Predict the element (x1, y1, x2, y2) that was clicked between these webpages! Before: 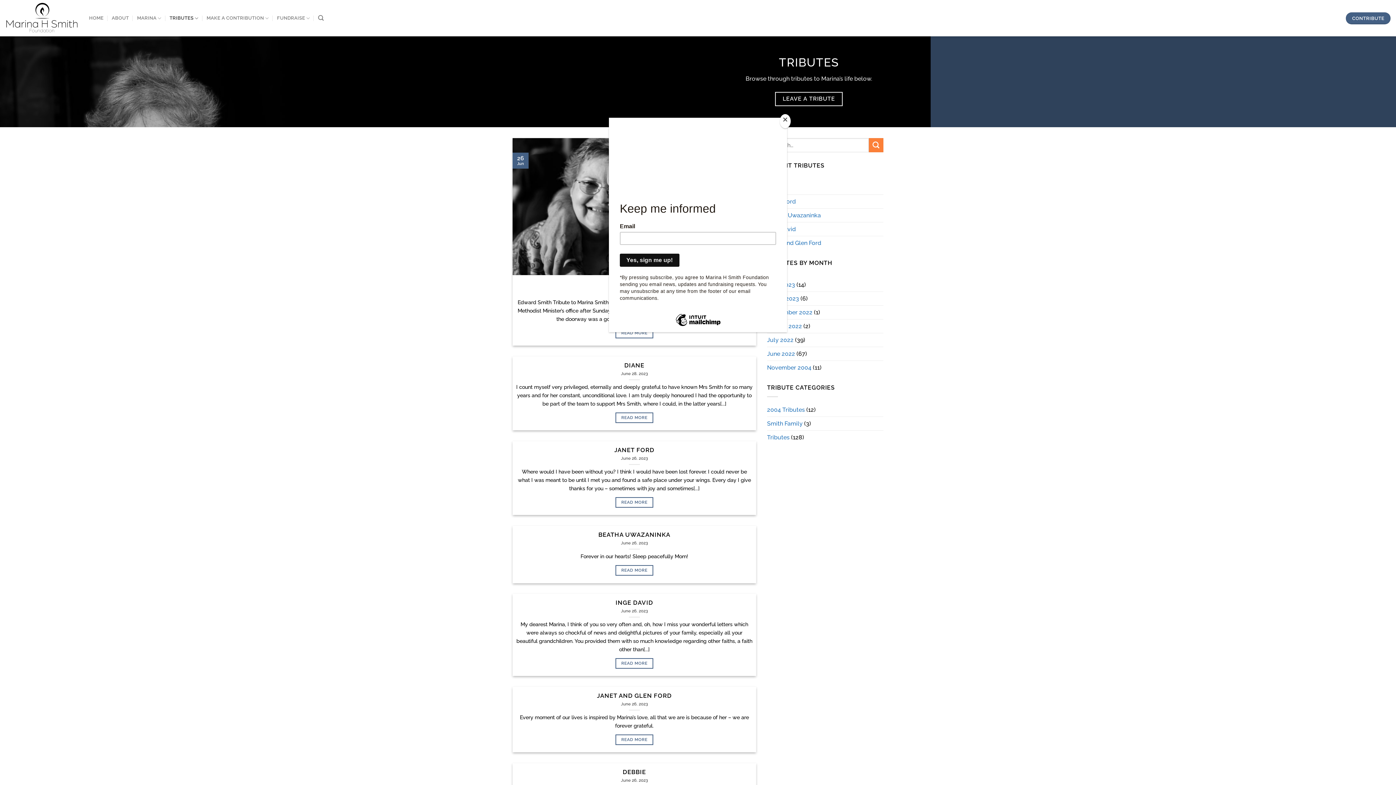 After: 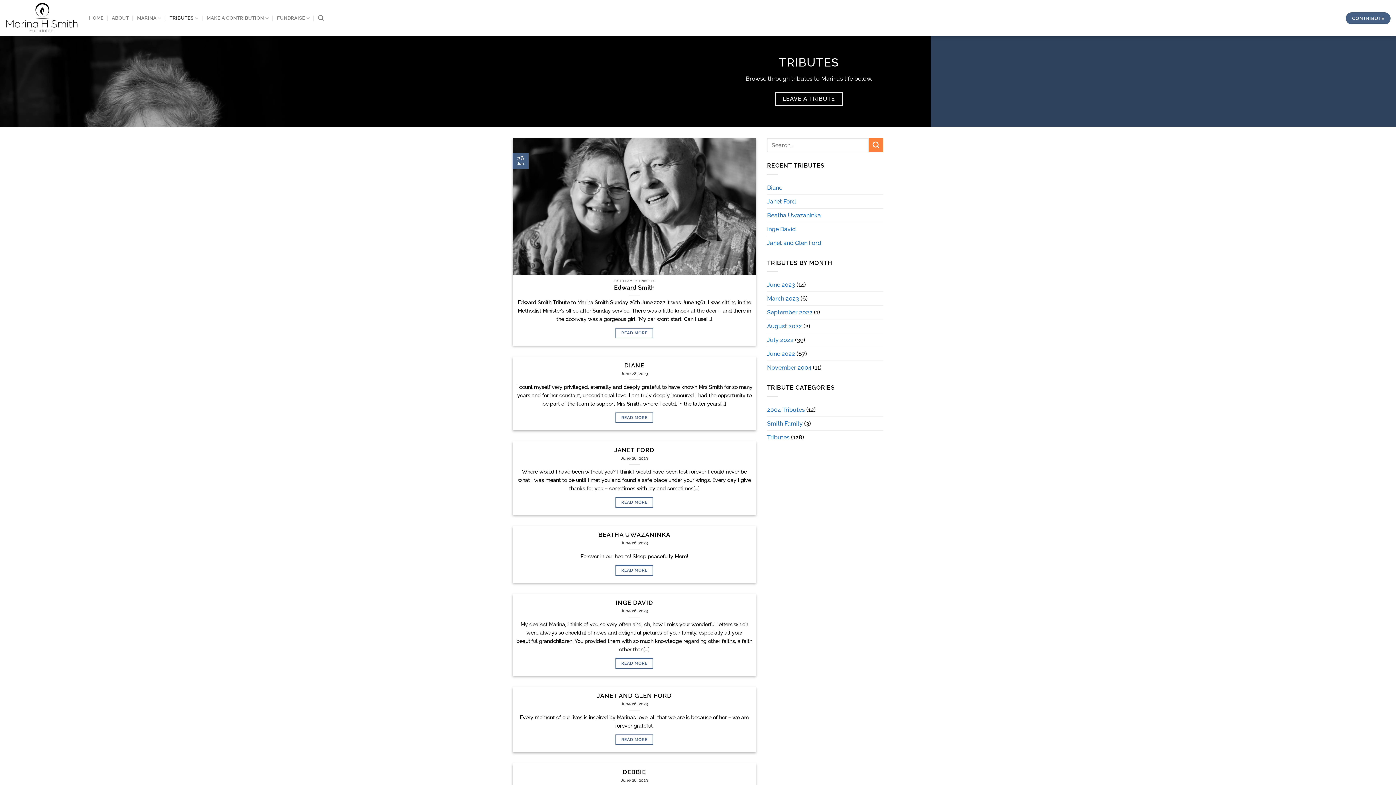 Action: label: Close bbox: (780, 114, 790, 128)